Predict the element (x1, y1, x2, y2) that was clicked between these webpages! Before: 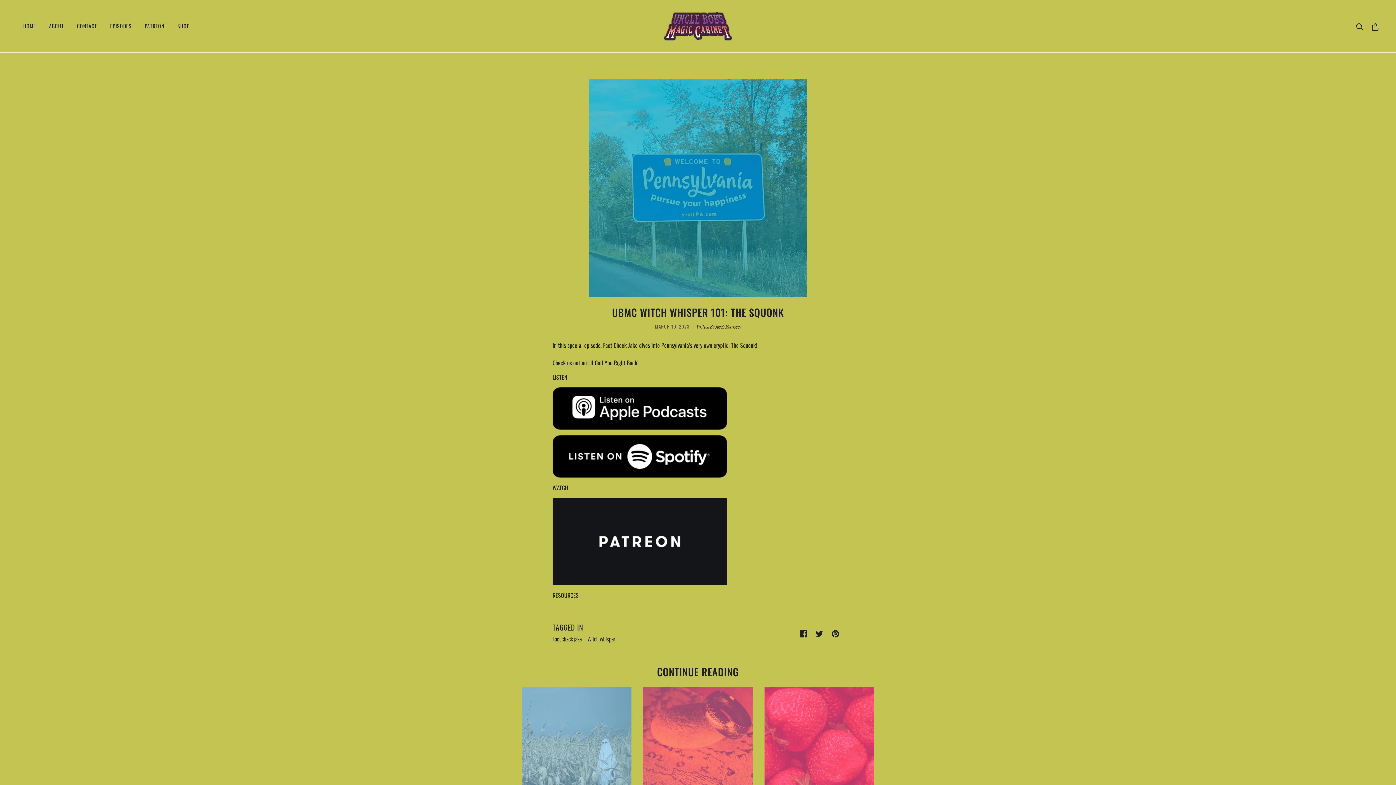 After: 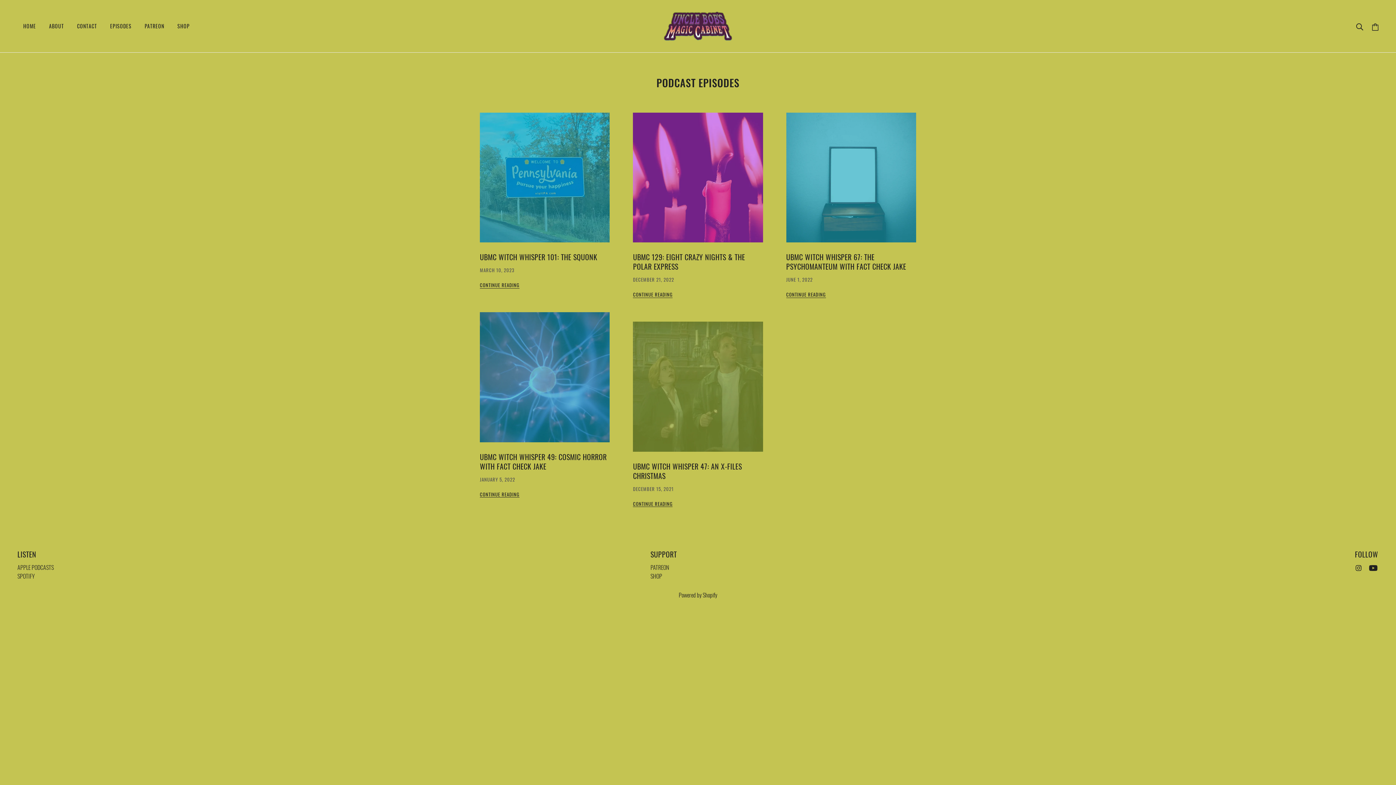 Action: bbox: (549, 633, 584, 645) label: Fact check jake